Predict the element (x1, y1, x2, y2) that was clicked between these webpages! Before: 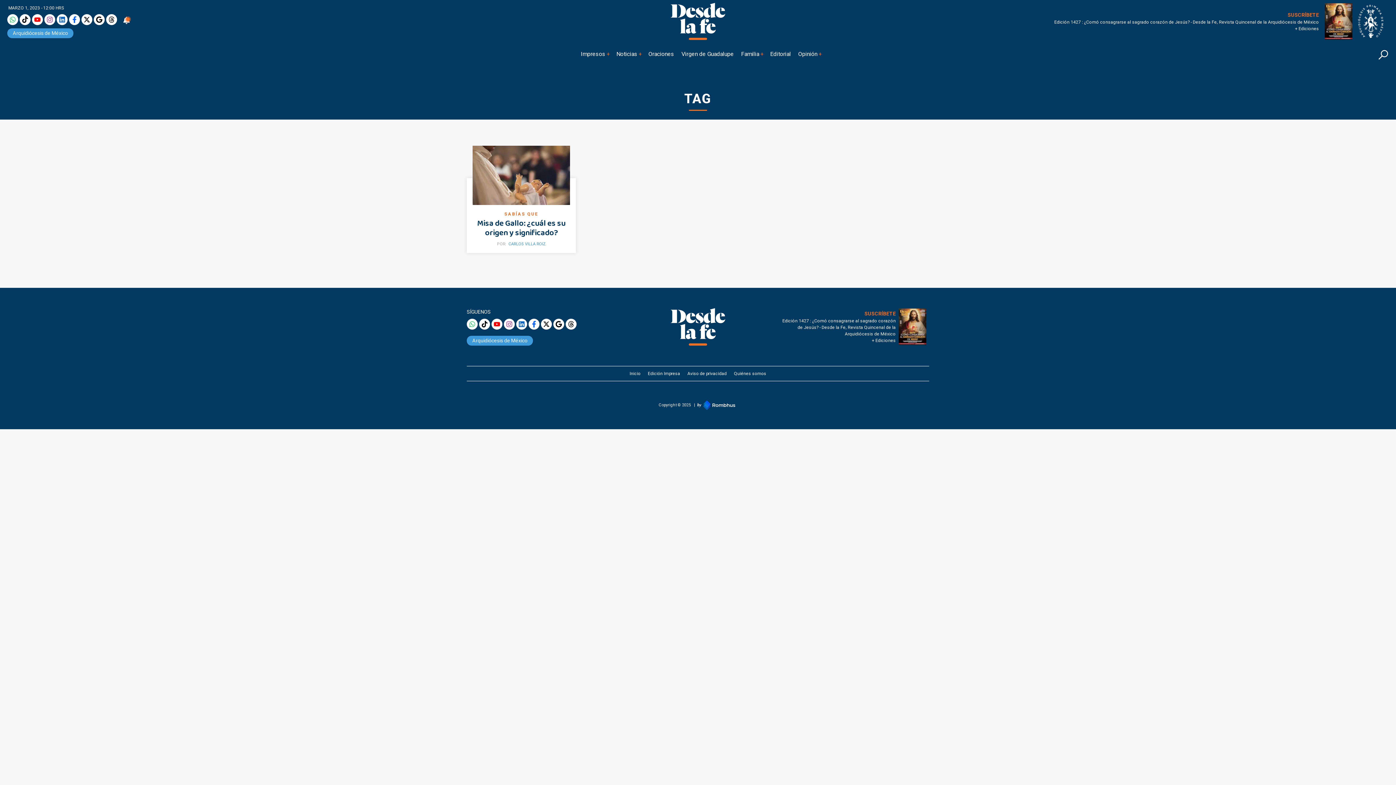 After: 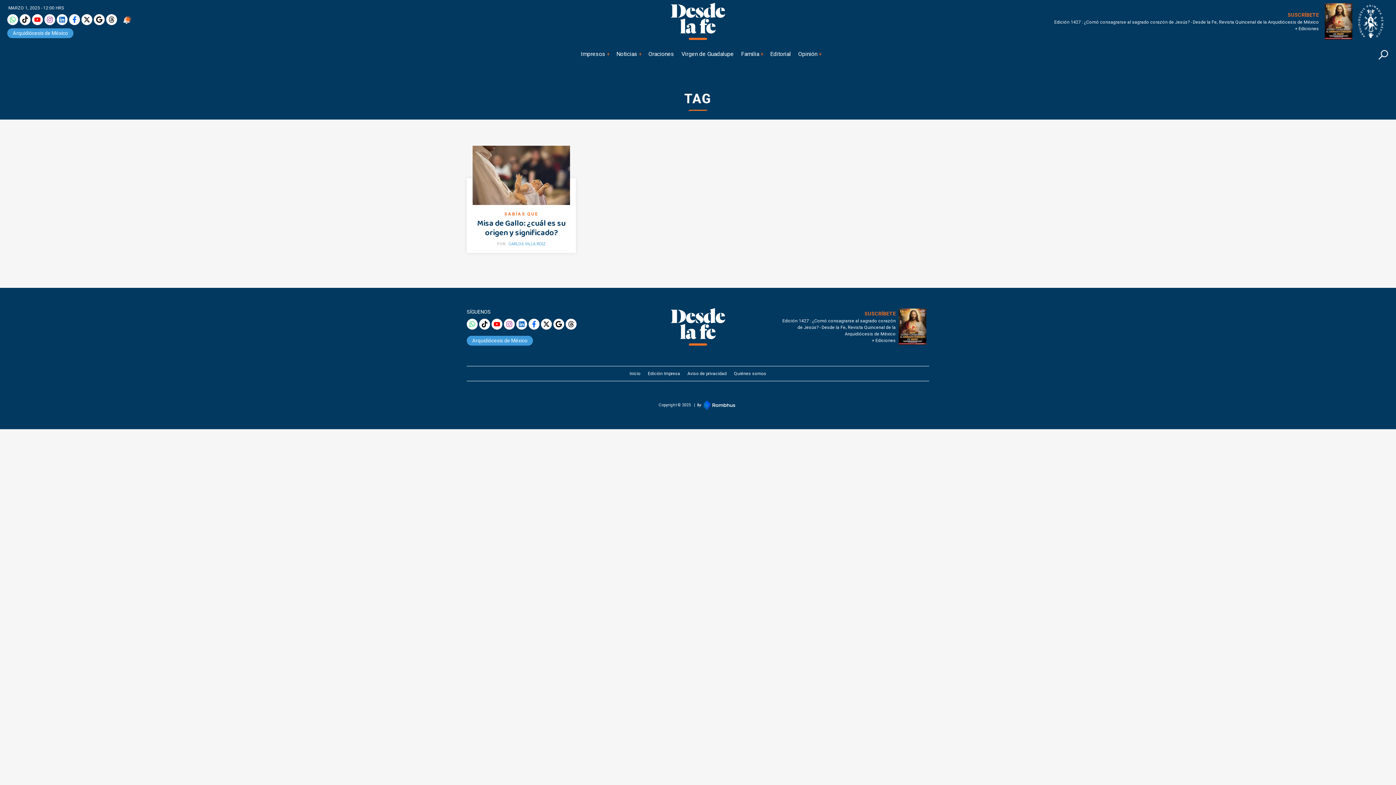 Action: bbox: (1352, 17, 1389, 24)